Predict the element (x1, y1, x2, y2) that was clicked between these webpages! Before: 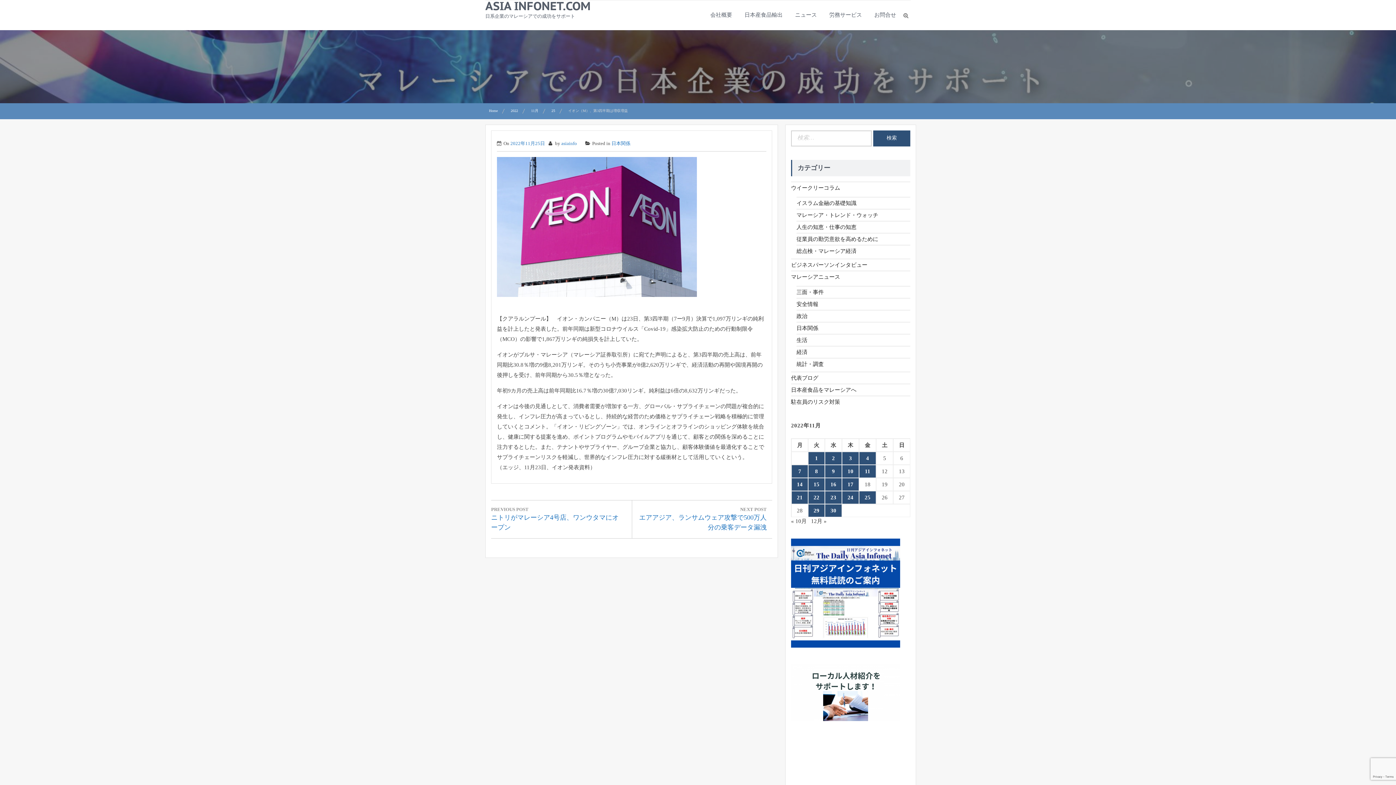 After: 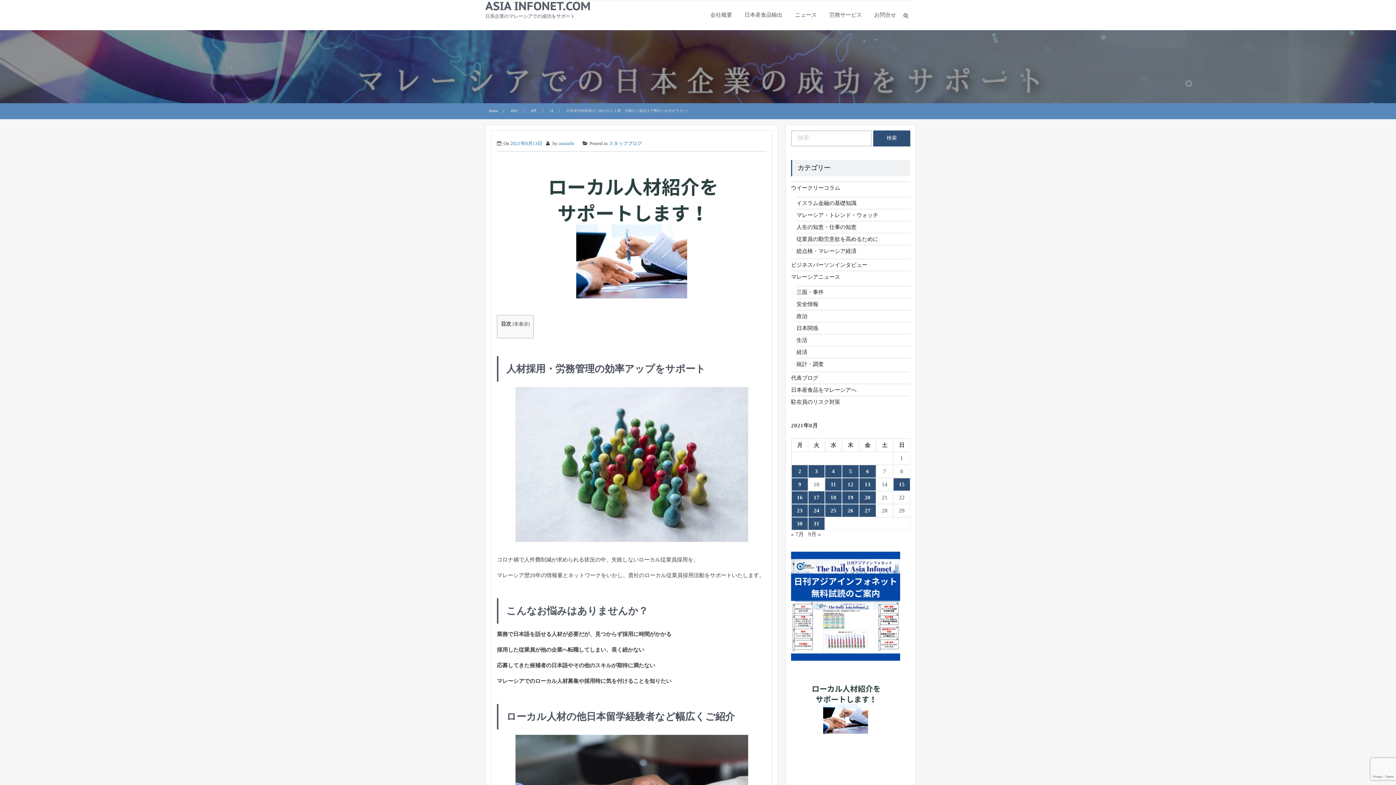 Action: bbox: (791, 716, 900, 722)